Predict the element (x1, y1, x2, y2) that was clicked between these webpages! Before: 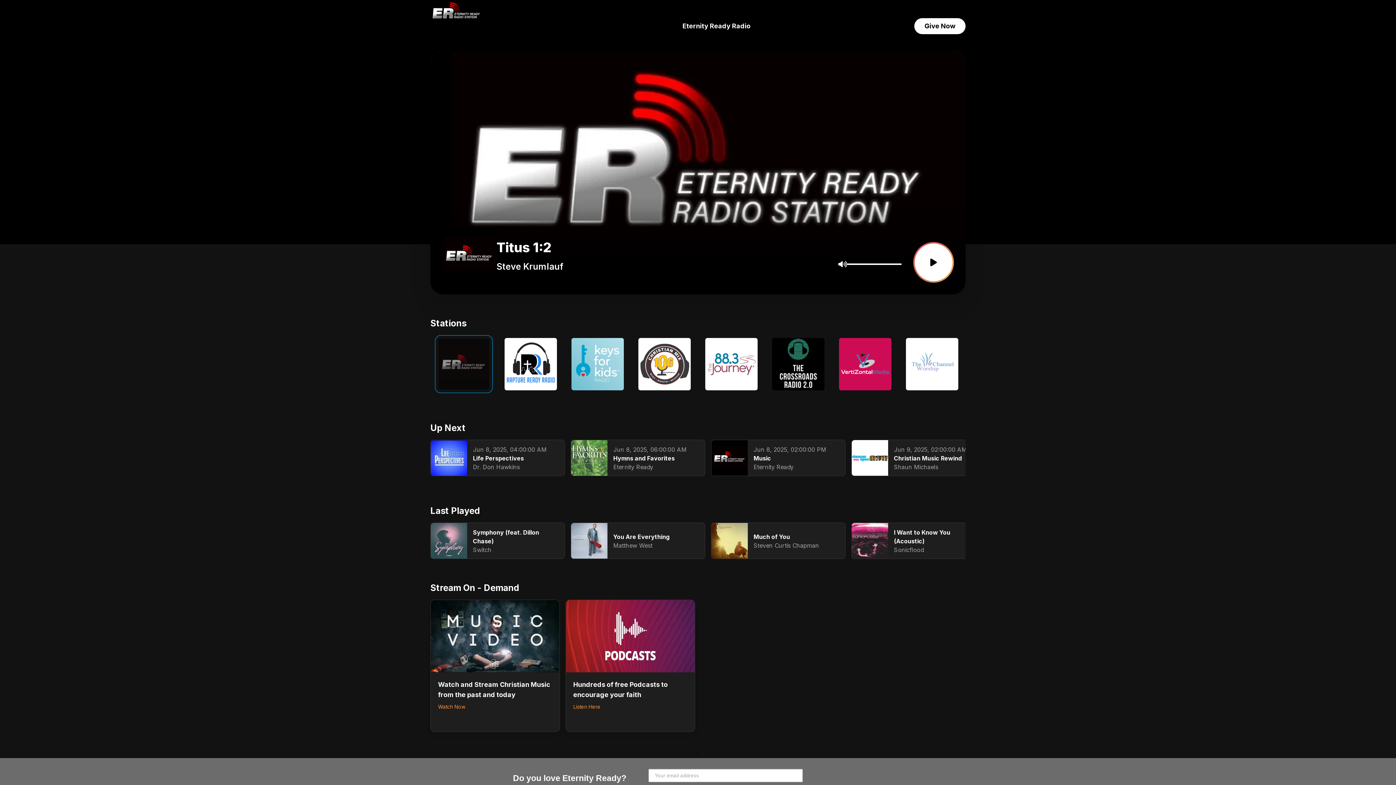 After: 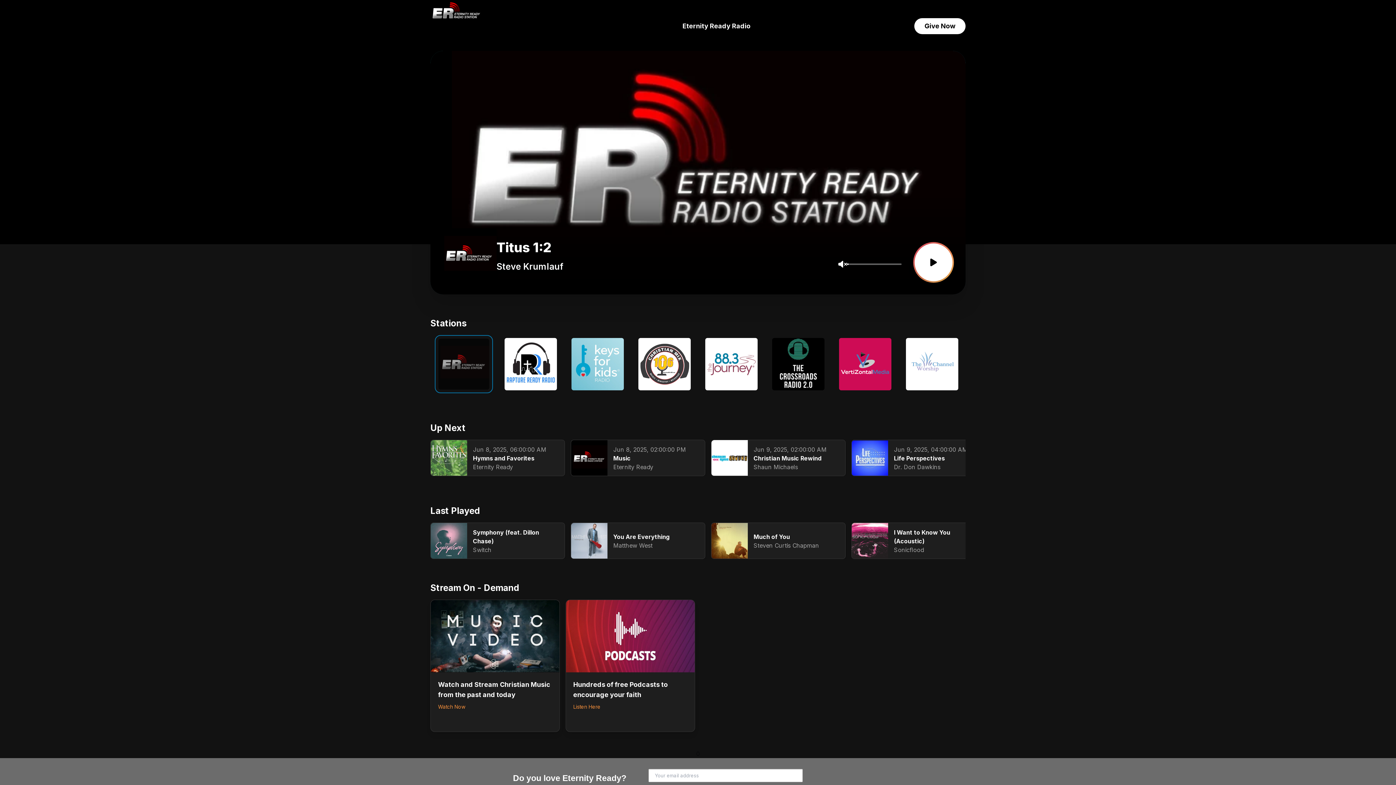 Action: bbox: (838, 260, 847, 268)